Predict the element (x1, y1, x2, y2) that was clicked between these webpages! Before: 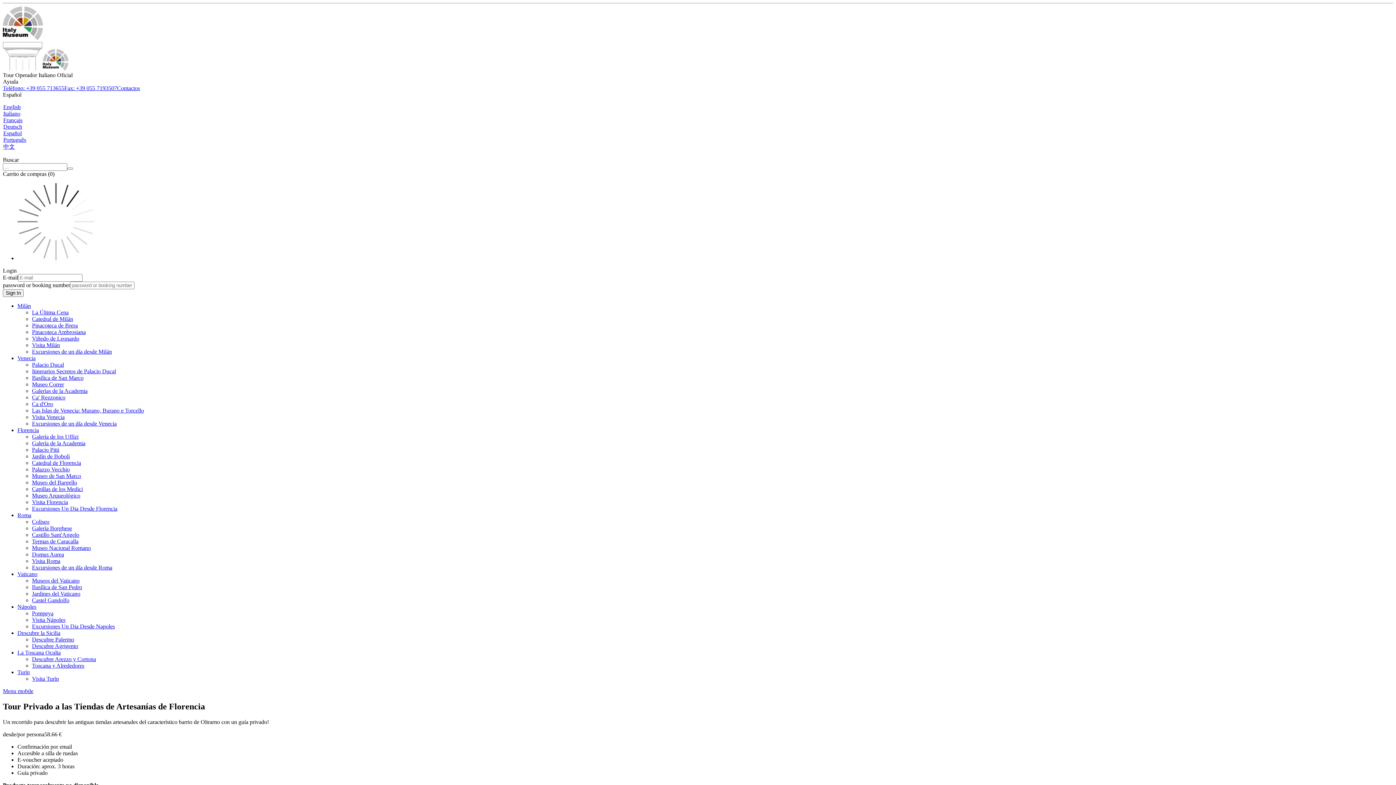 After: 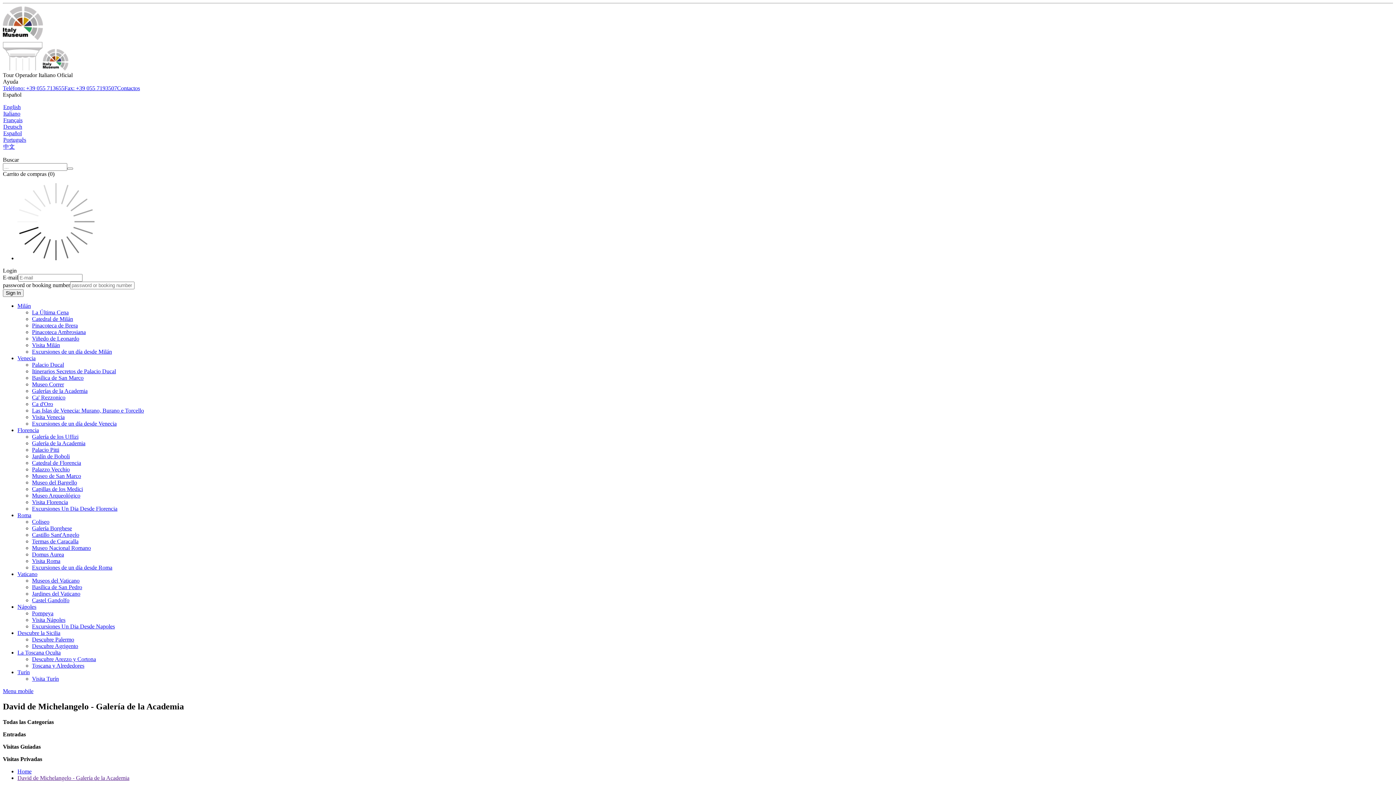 Action: bbox: (32, 440, 85, 446) label: Galería de la Academia